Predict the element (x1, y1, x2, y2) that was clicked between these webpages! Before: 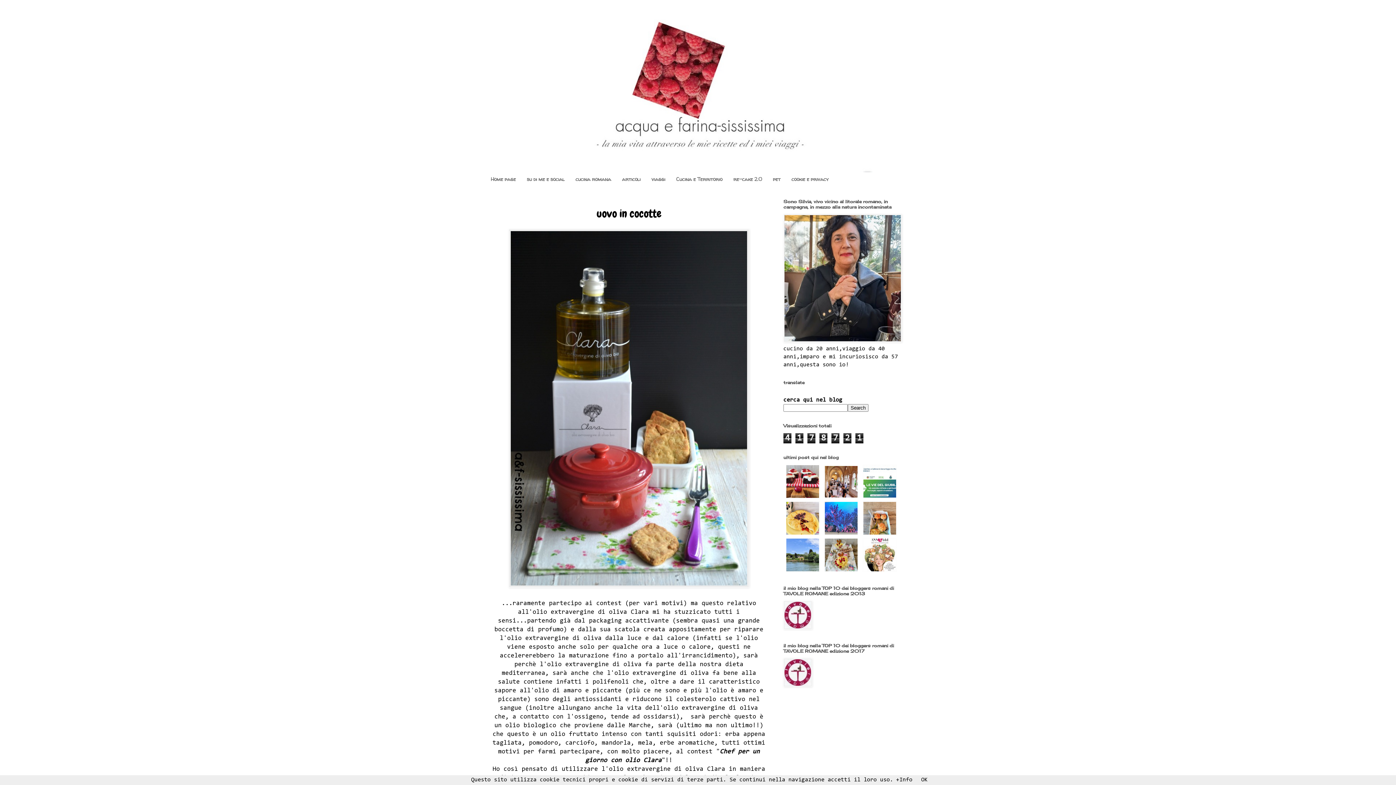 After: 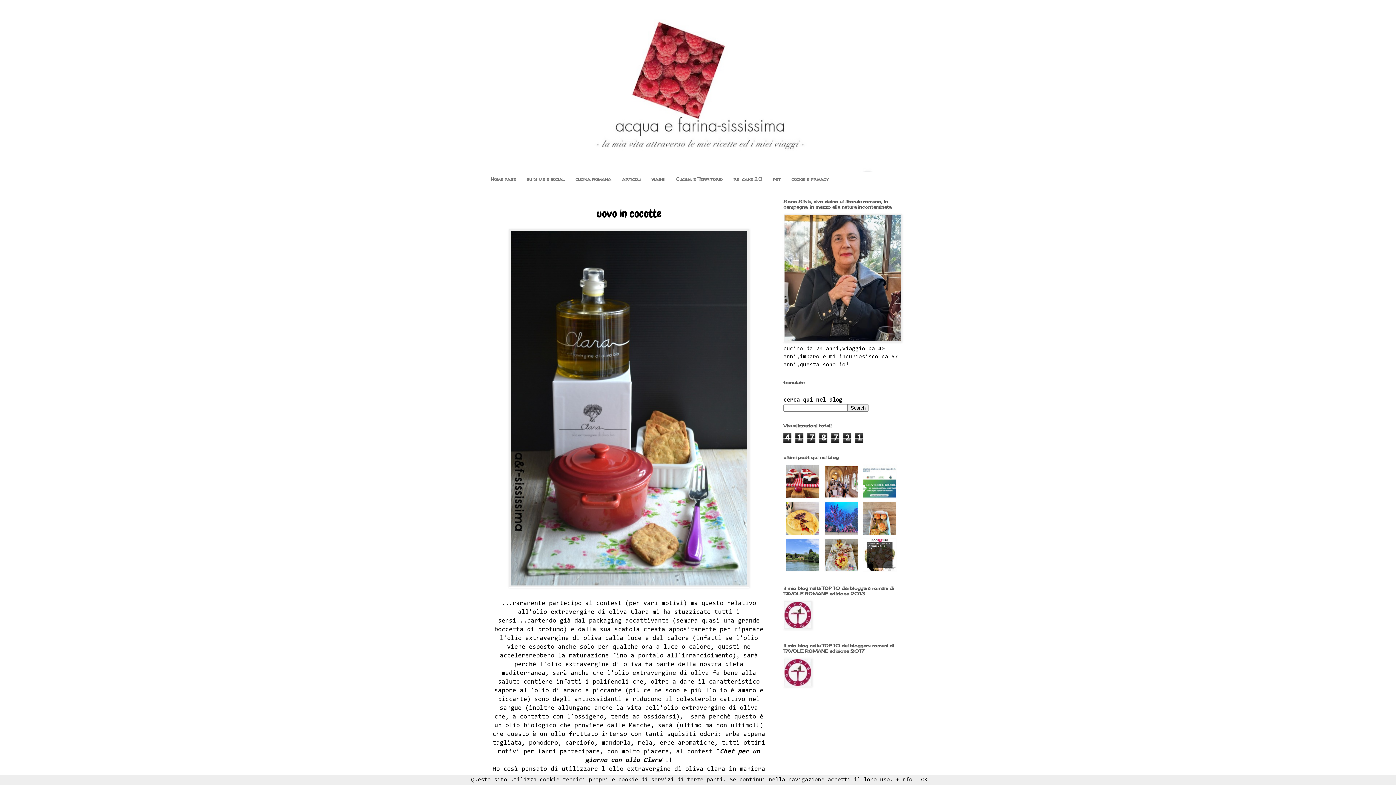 Action: bbox: (862, 538, 897, 572)